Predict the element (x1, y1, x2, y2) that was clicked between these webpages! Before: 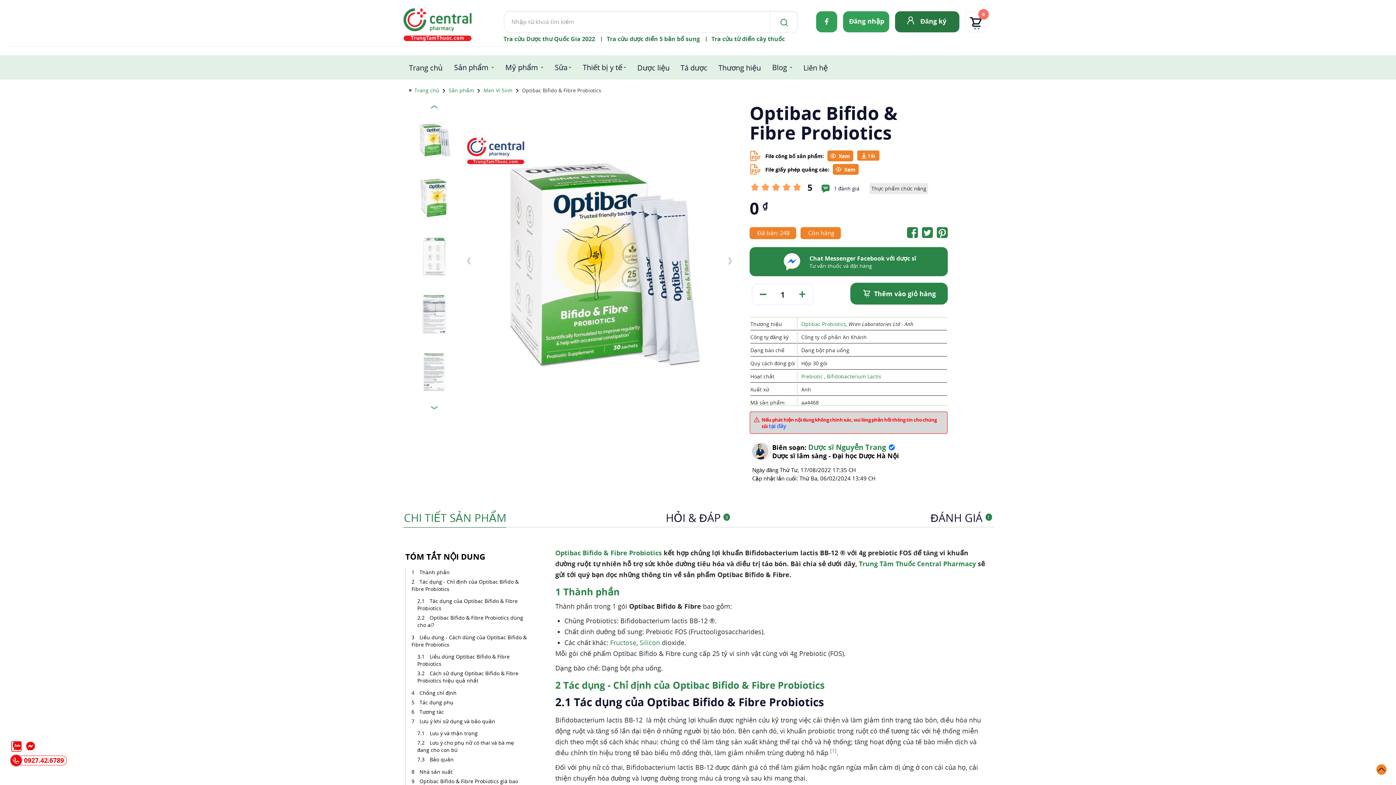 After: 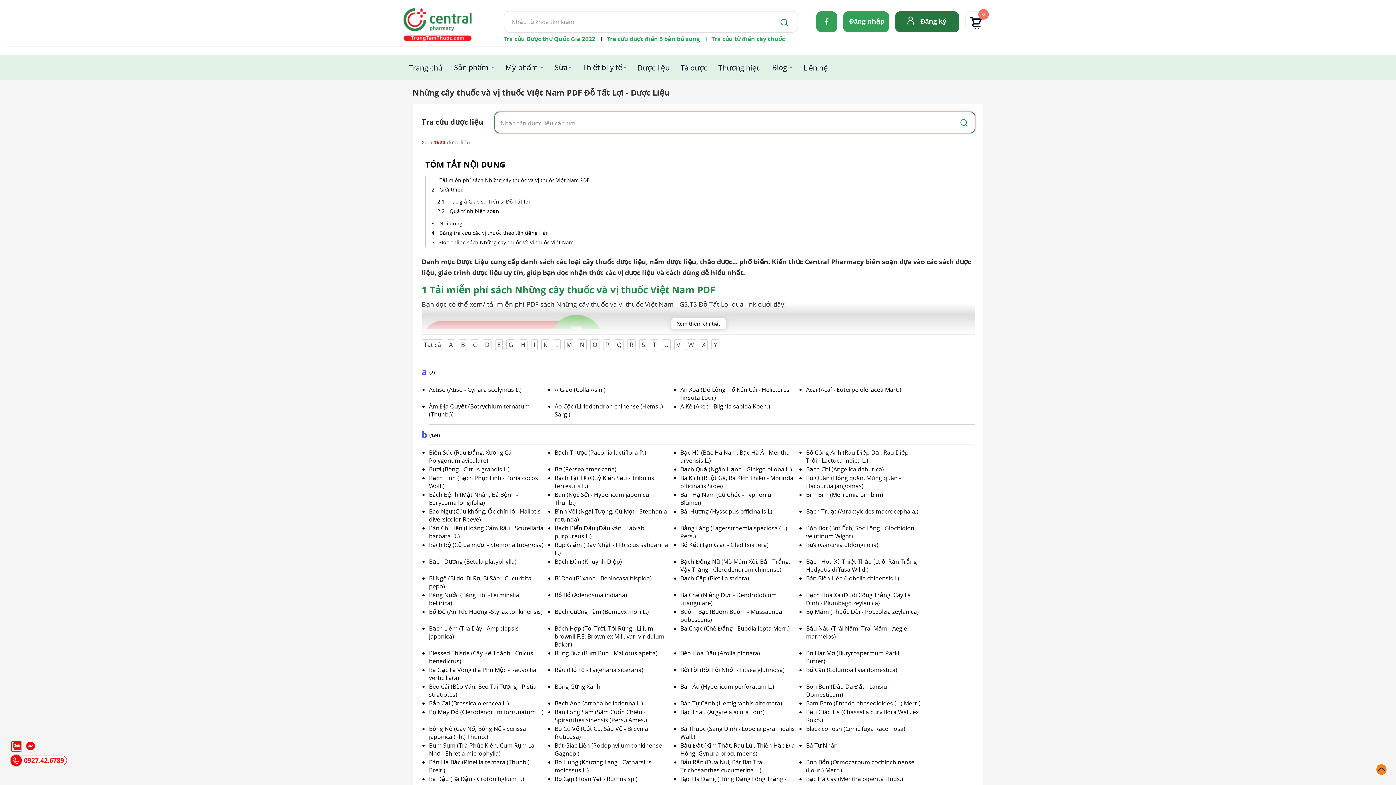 Action: label: Tra cứu từ điển cây thuốc bbox: (711, 34, 785, 42)